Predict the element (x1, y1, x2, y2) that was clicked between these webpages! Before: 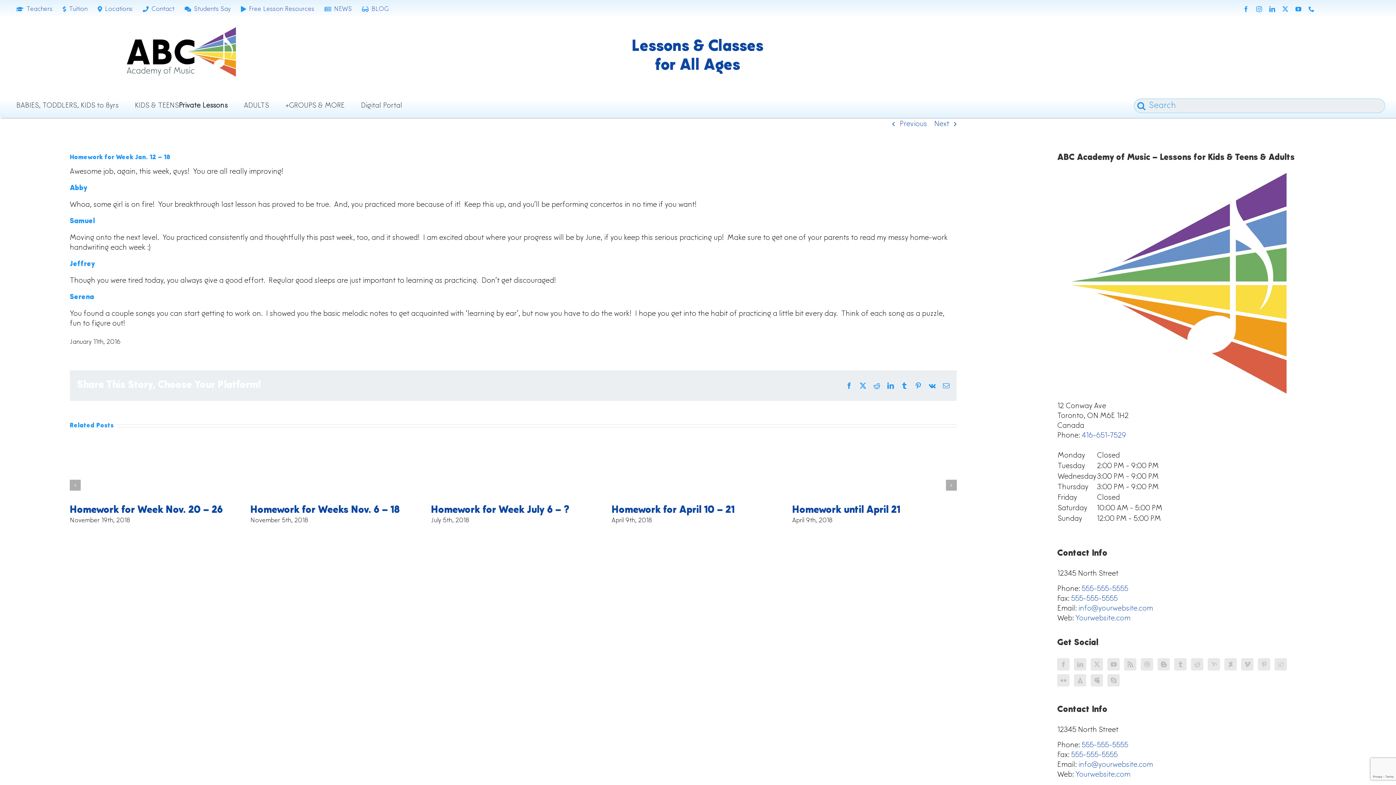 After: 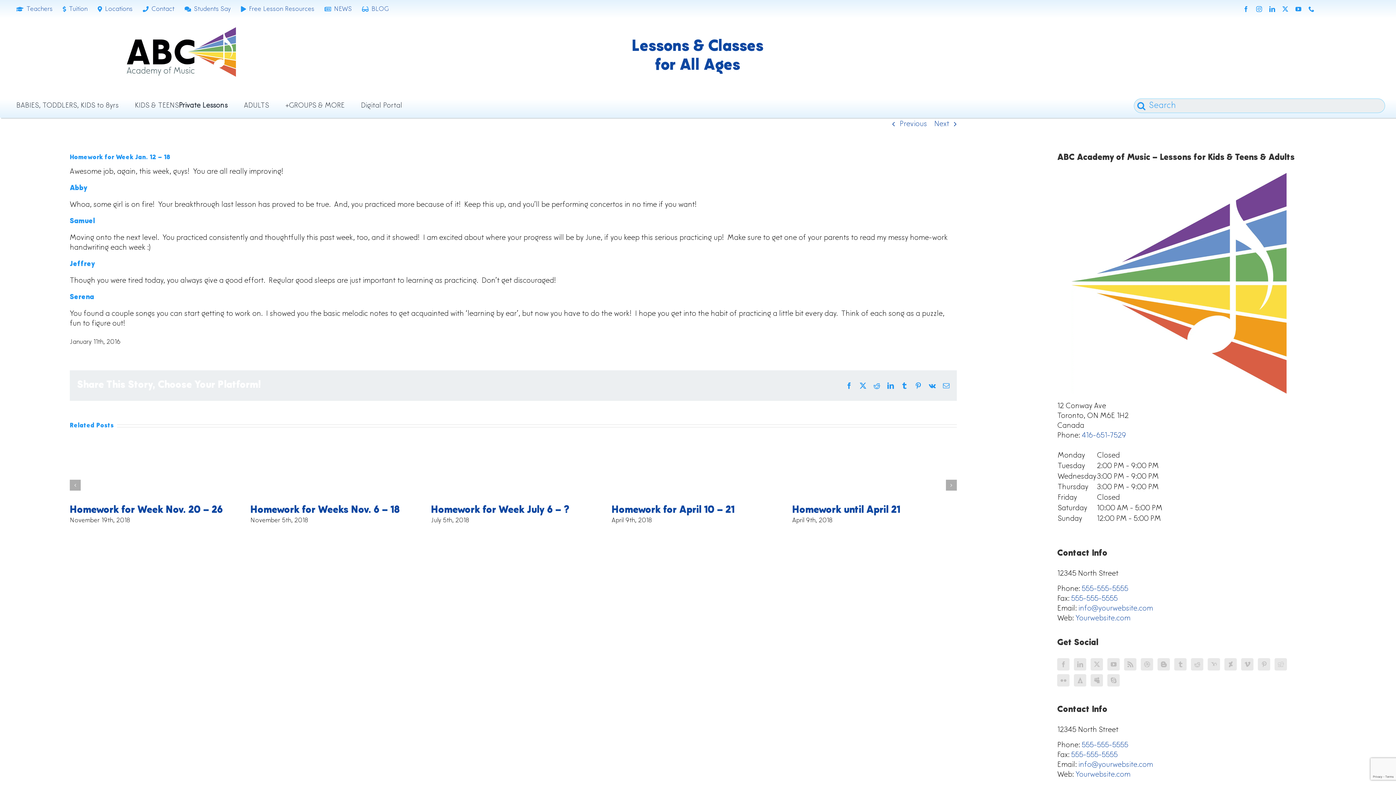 Action: label: Reddit bbox: (1191, 658, 1203, 670)